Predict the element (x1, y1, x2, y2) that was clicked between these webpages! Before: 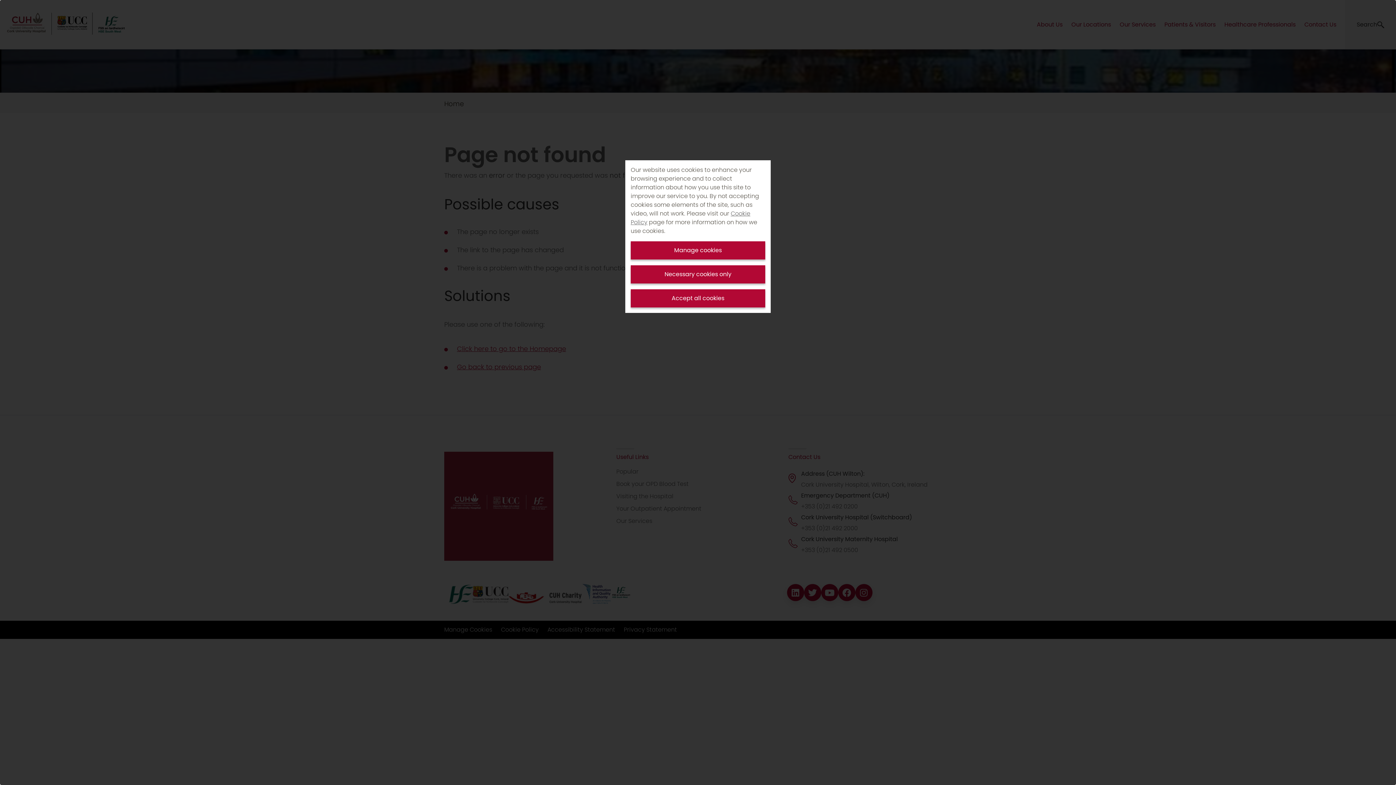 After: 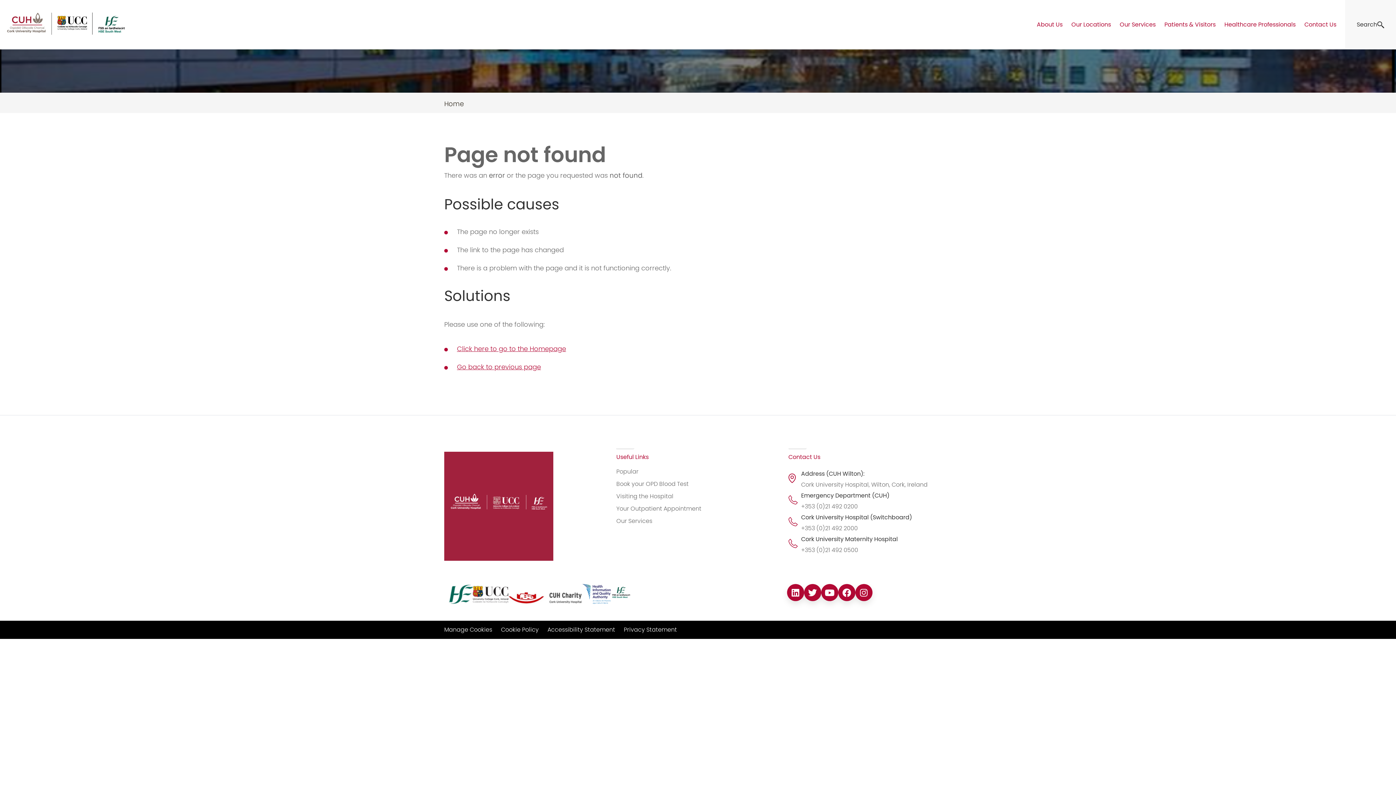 Action: bbox: (630, 289, 765, 307) label: Accept all cookies